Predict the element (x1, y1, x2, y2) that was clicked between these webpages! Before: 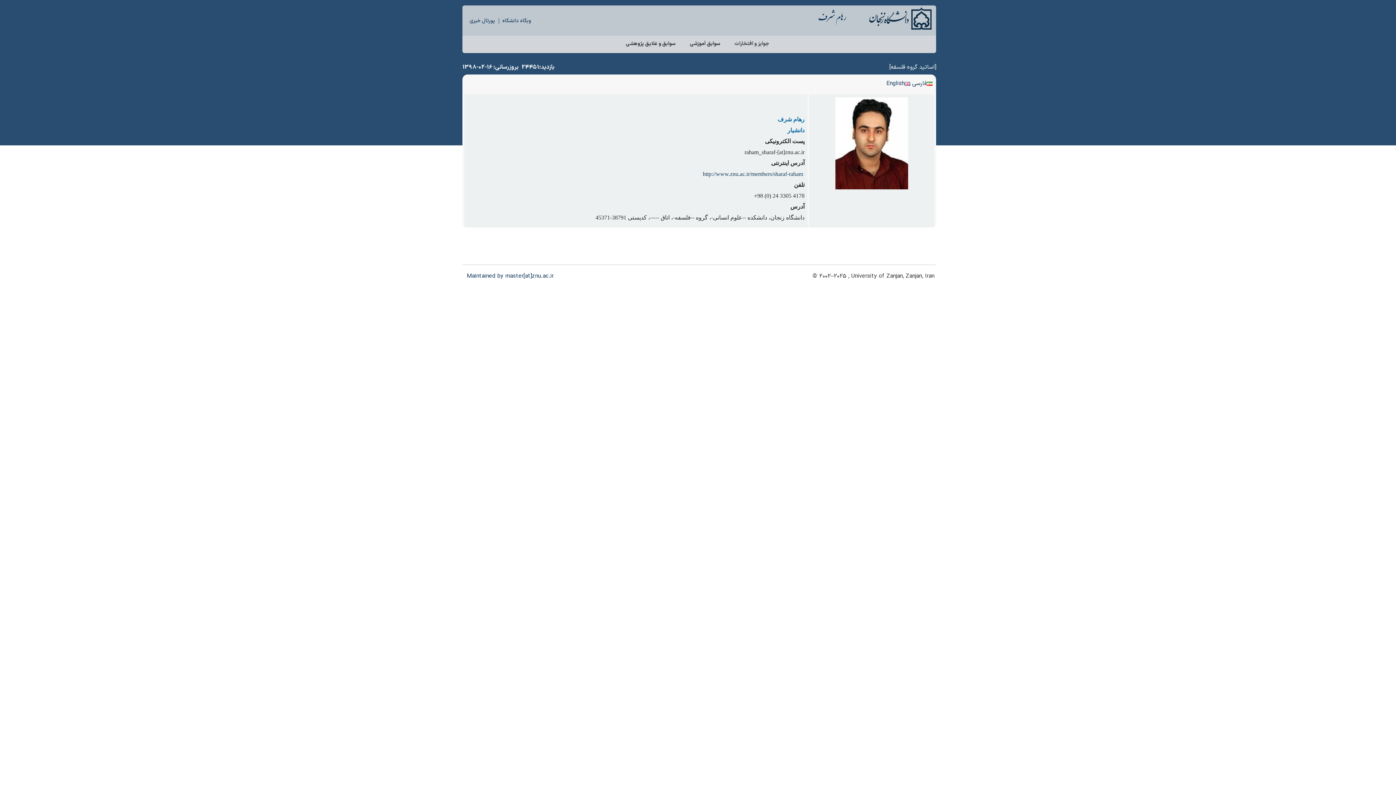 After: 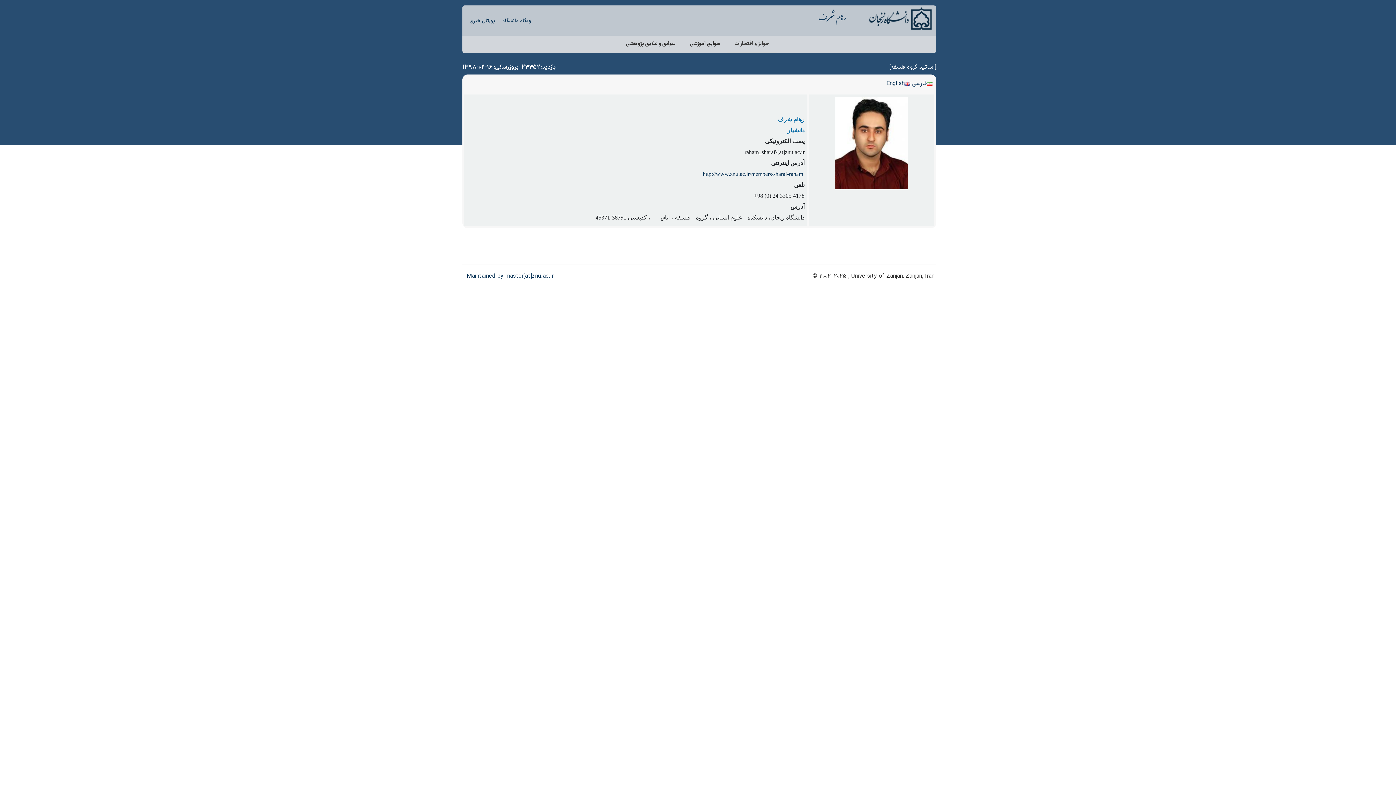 Action: label: 
 http://www.znu.ac.ir/members/sharaf-raham bbox: (702, 170, 804, 177)